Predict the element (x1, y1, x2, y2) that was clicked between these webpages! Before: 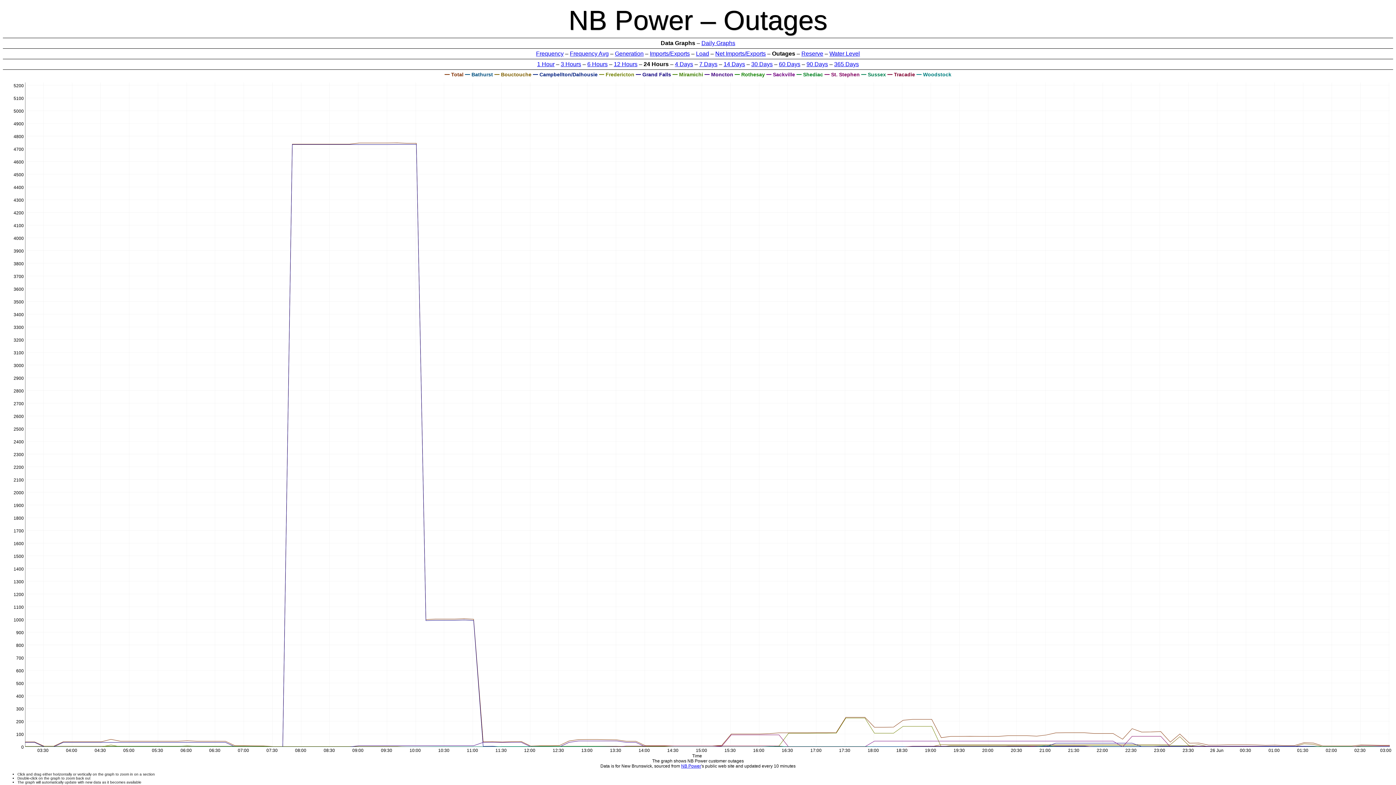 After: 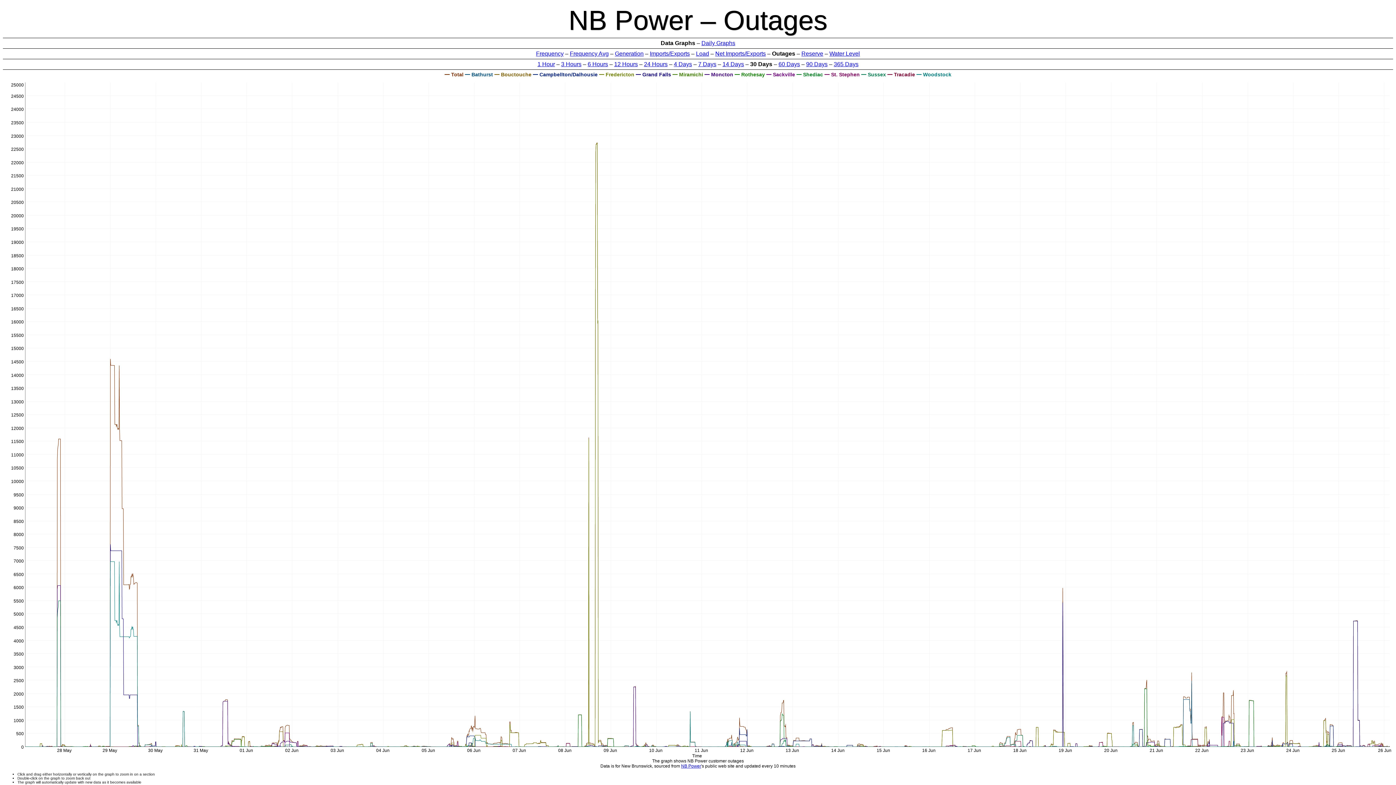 Action: bbox: (751, 61, 772, 67) label: 30 Days